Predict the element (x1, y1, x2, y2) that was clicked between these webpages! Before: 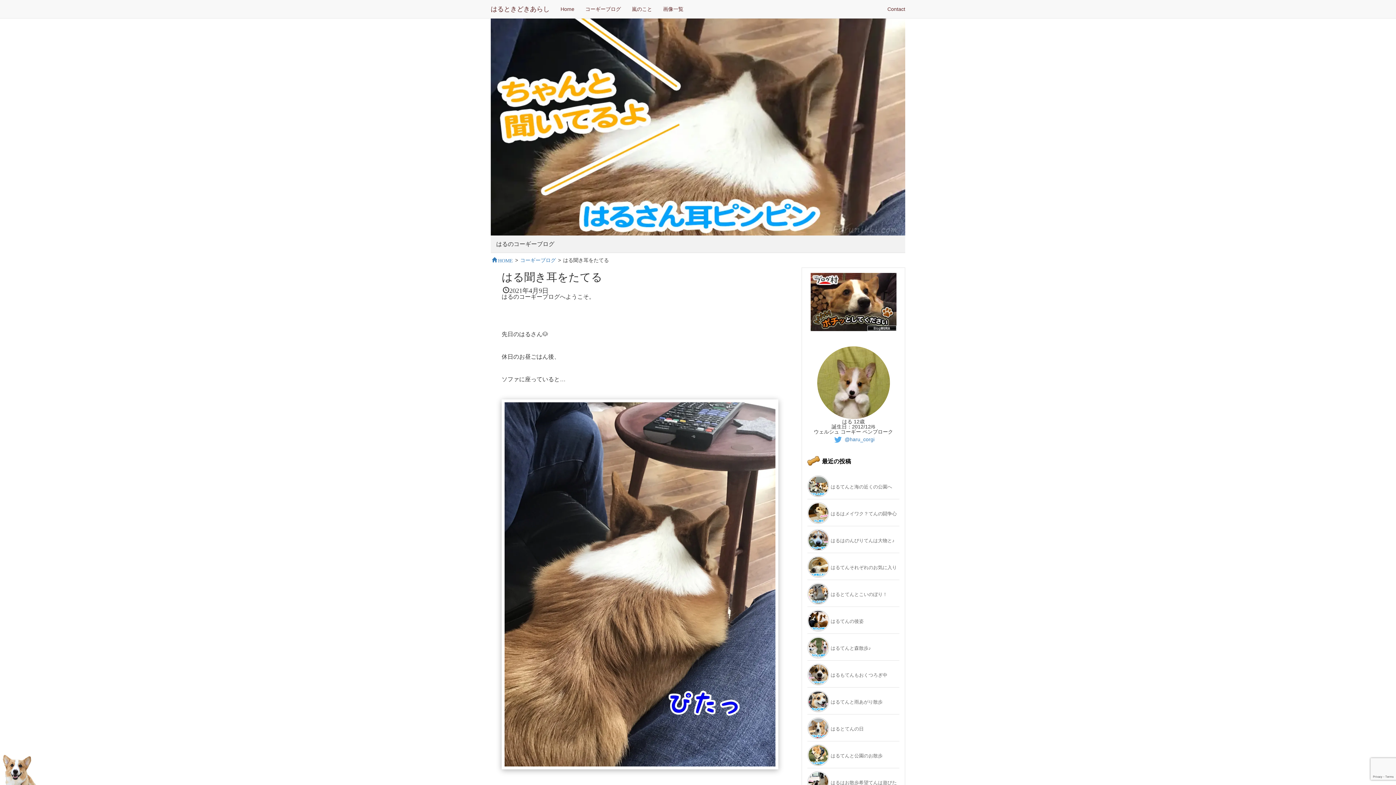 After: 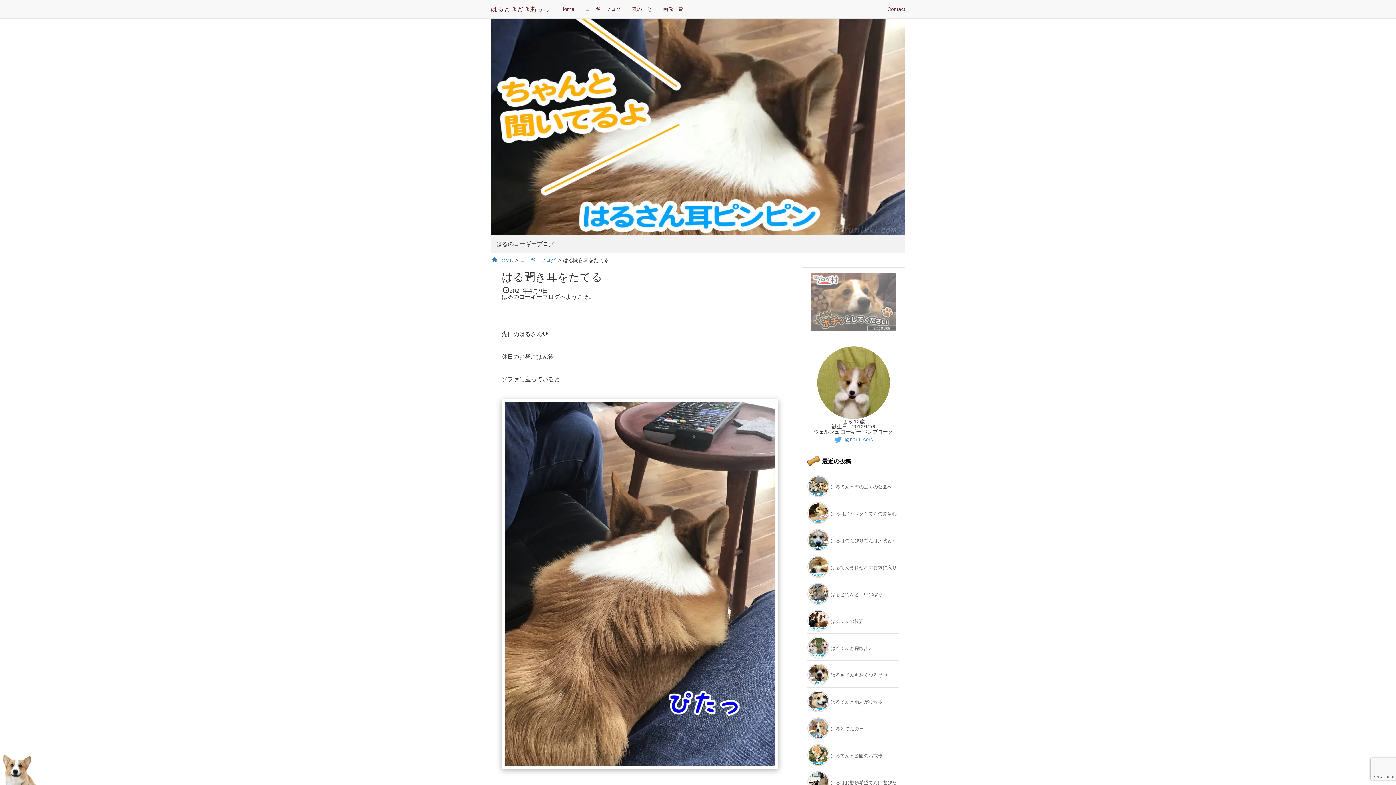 Action: bbox: (810, 298, 896, 304)